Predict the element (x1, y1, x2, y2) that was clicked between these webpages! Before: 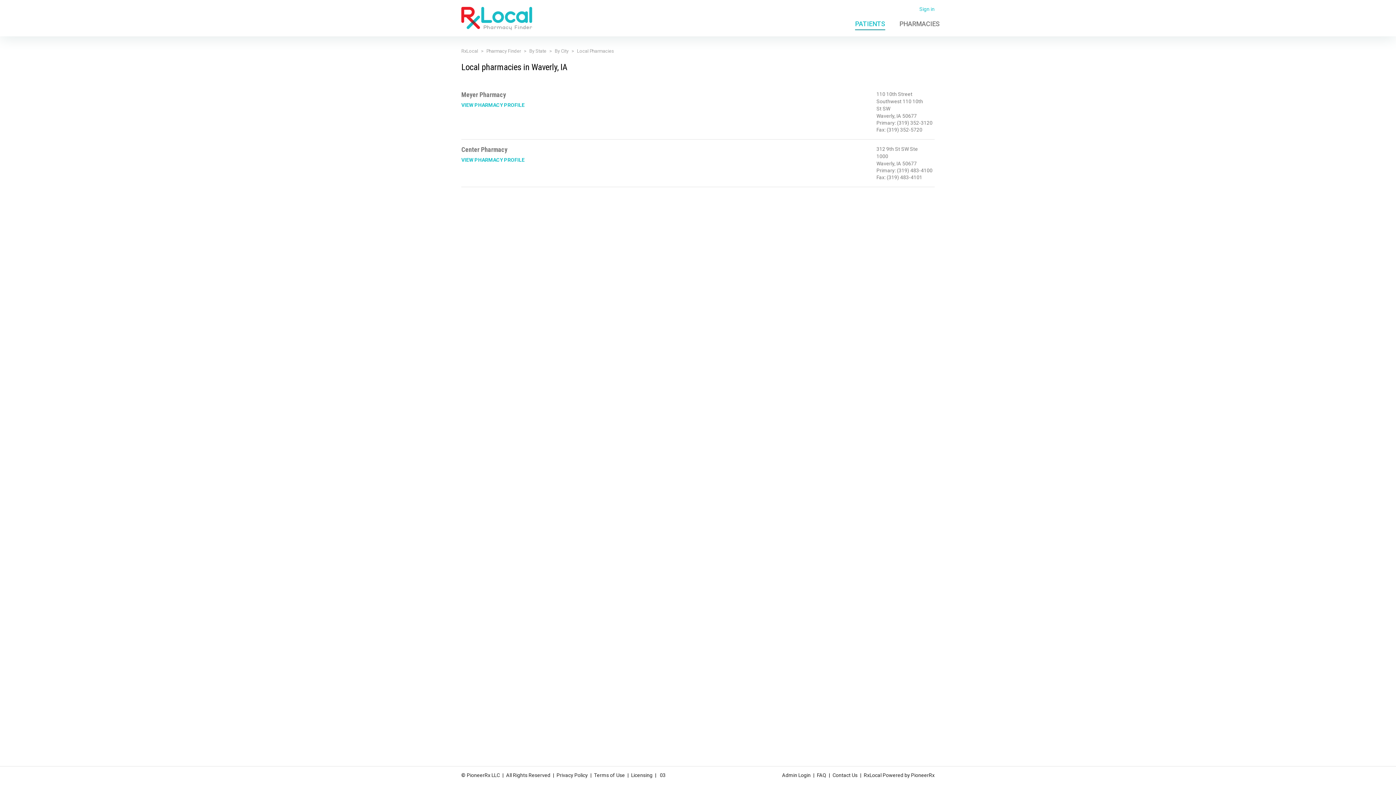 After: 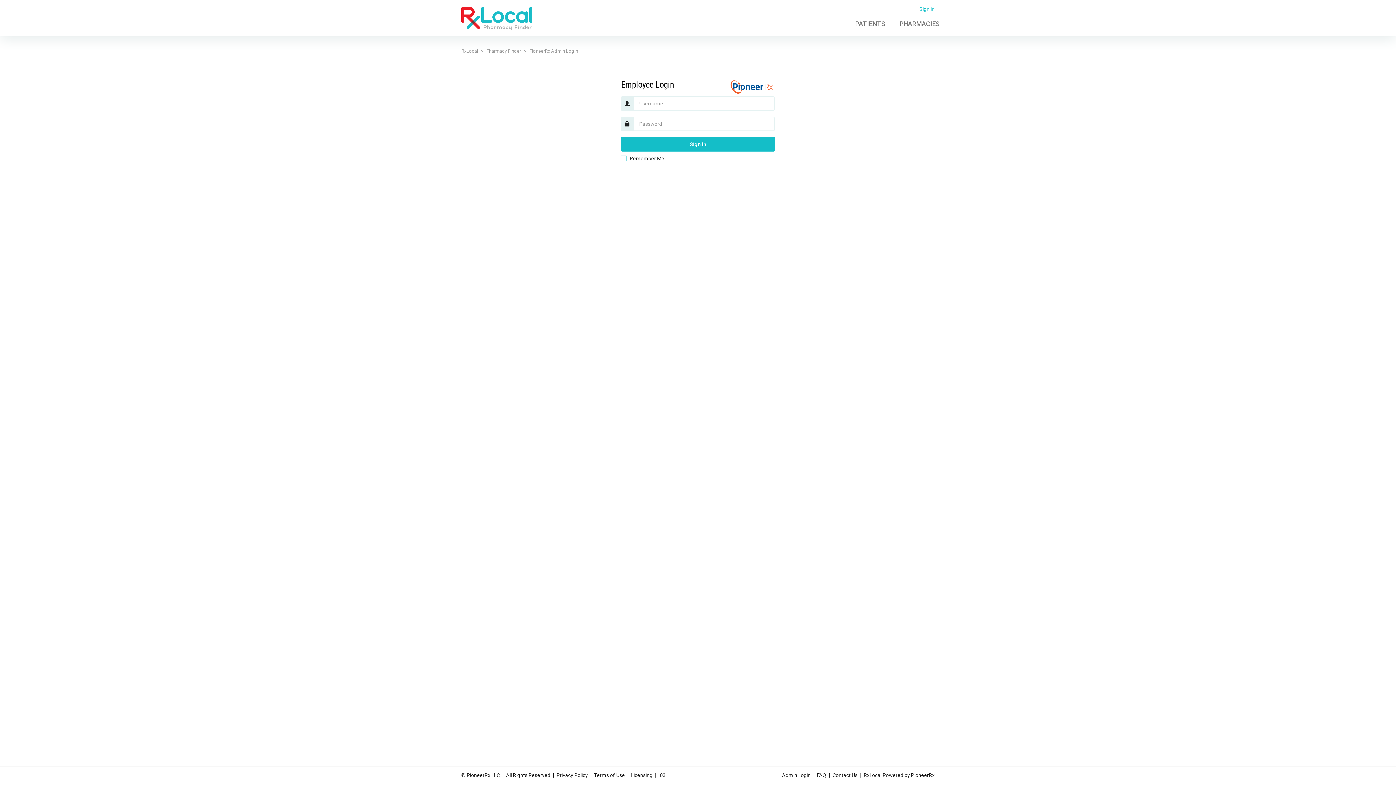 Action: label: Admin Login bbox: (782, 771, 812, 780)